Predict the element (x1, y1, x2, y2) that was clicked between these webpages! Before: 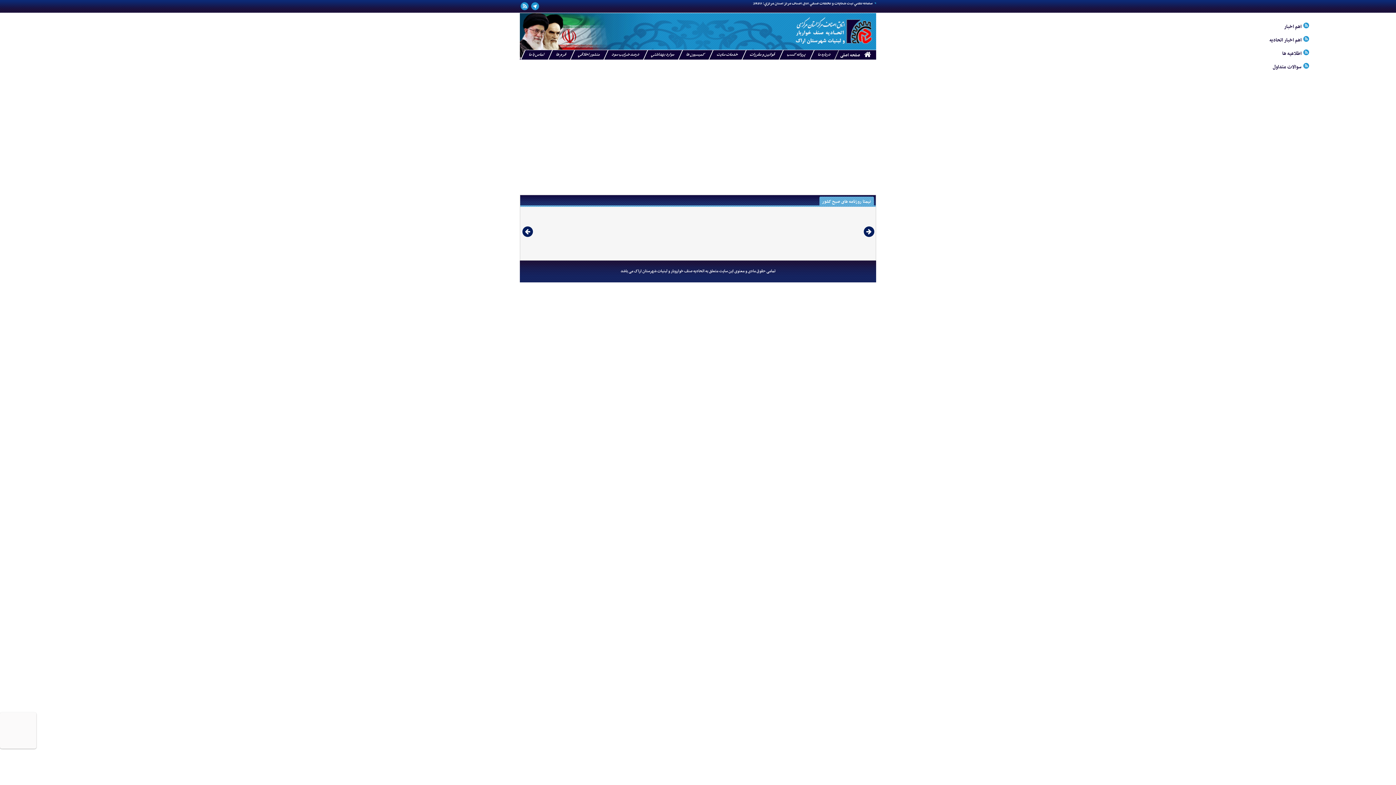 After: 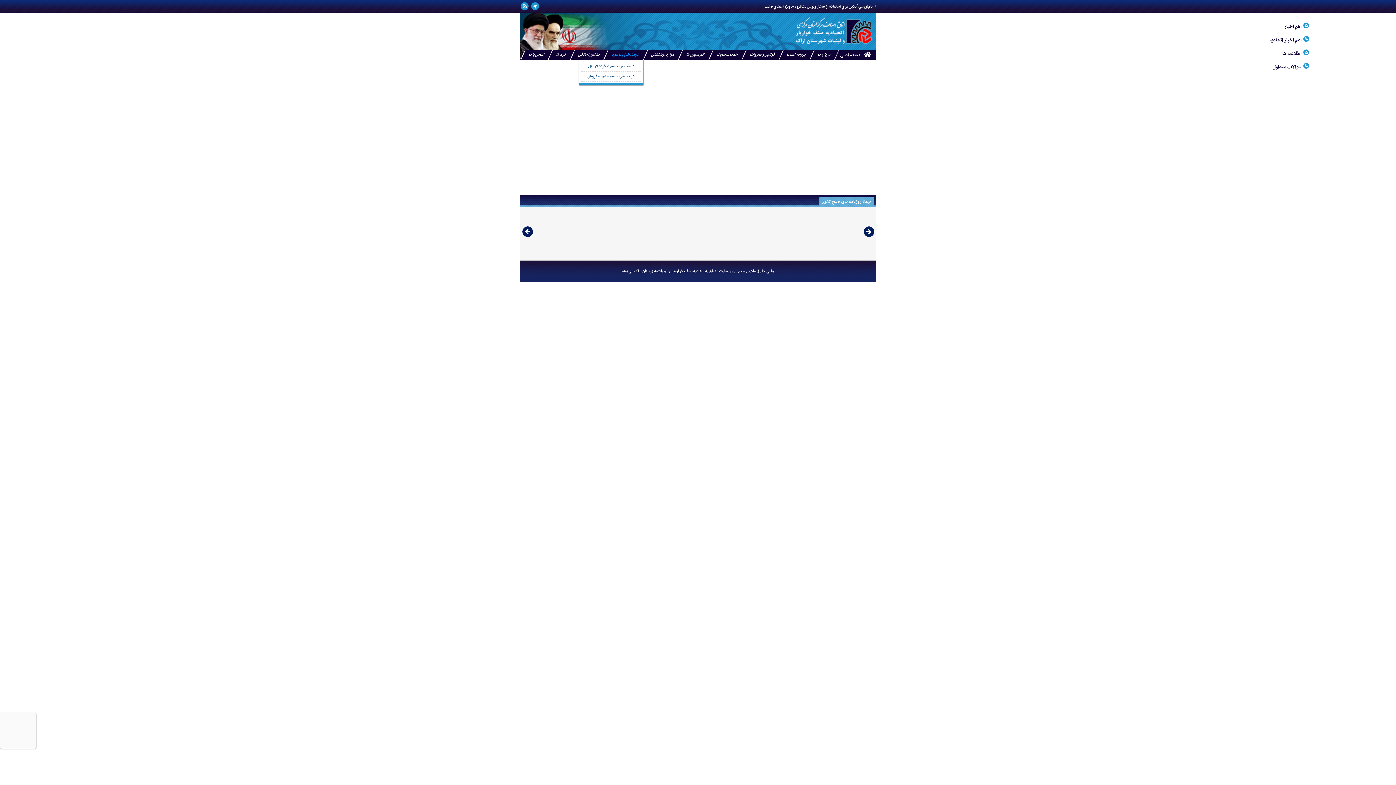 Action: bbox: (604, 50, 647, 59) label: درصد ضرايب سود